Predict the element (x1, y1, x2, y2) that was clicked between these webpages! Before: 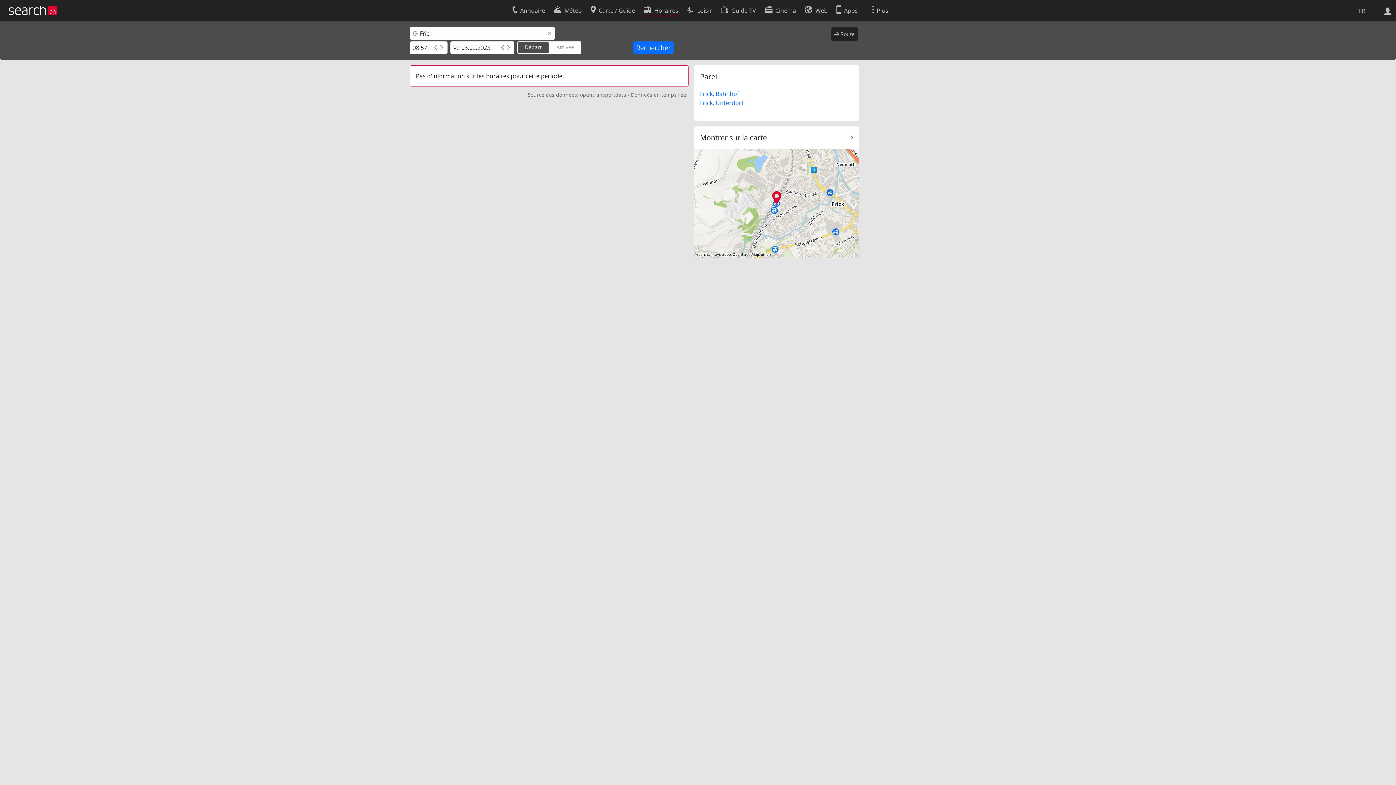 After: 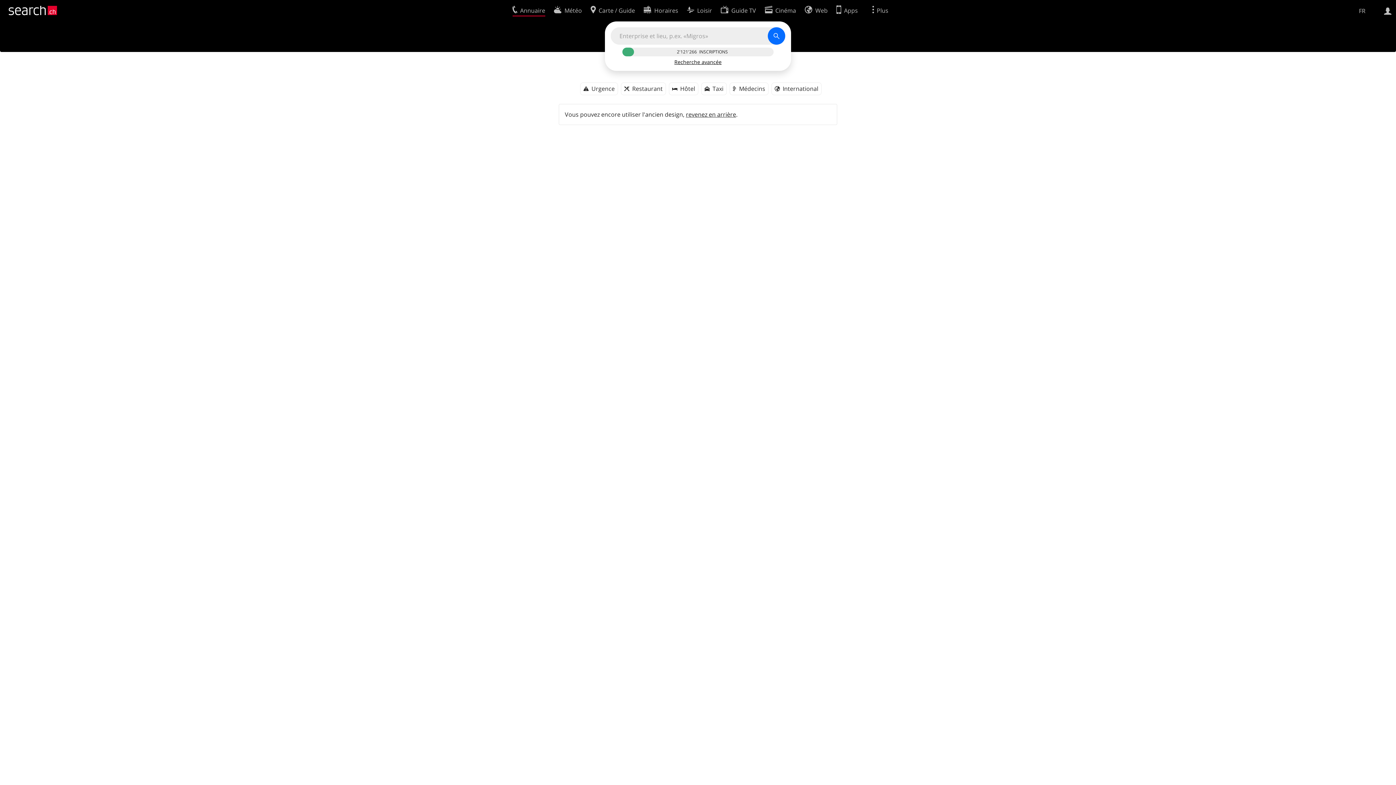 Action: label: Annuaire bbox: (512, 2, 545, 16)